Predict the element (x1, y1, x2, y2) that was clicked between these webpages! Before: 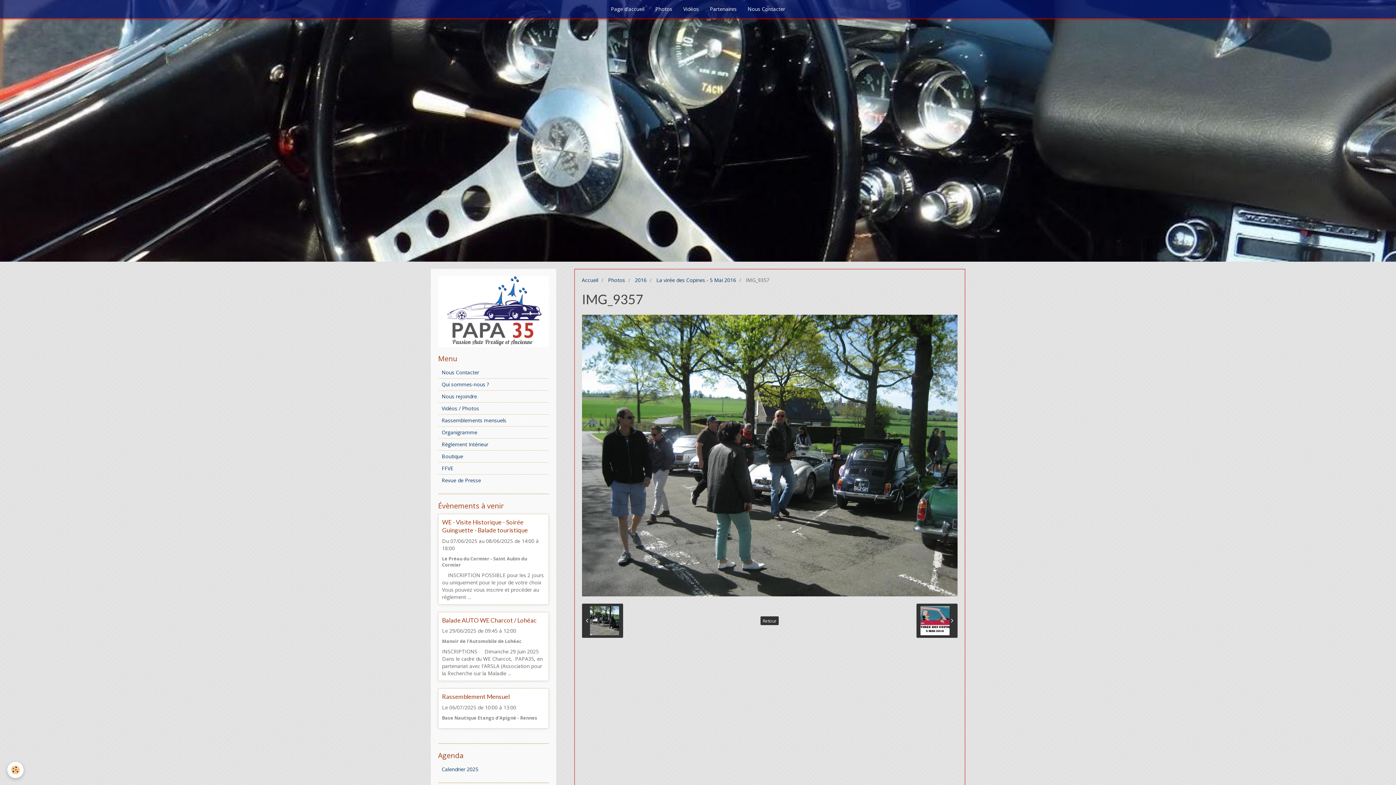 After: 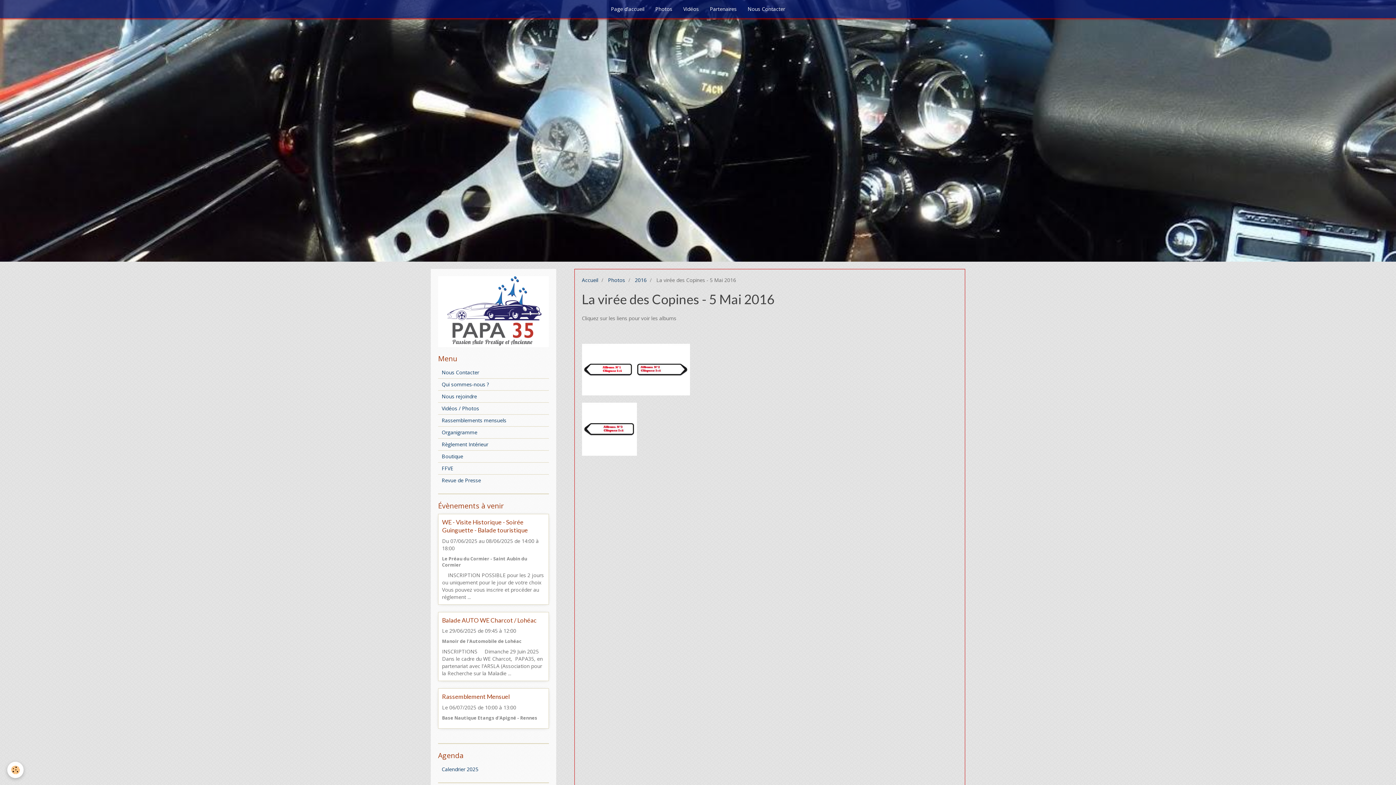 Action: label: La virée des Copines - 5 Mai 2016 bbox: (656, 276, 736, 283)